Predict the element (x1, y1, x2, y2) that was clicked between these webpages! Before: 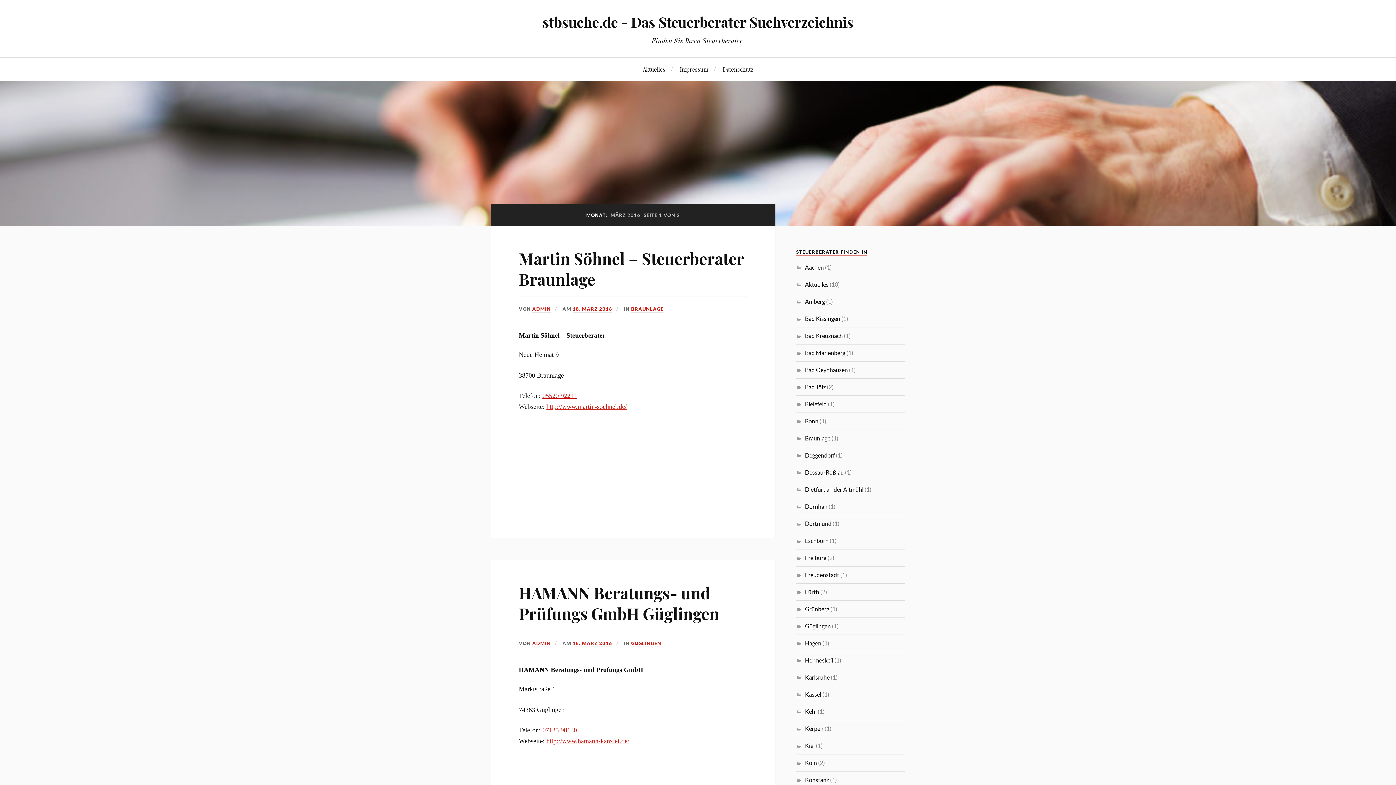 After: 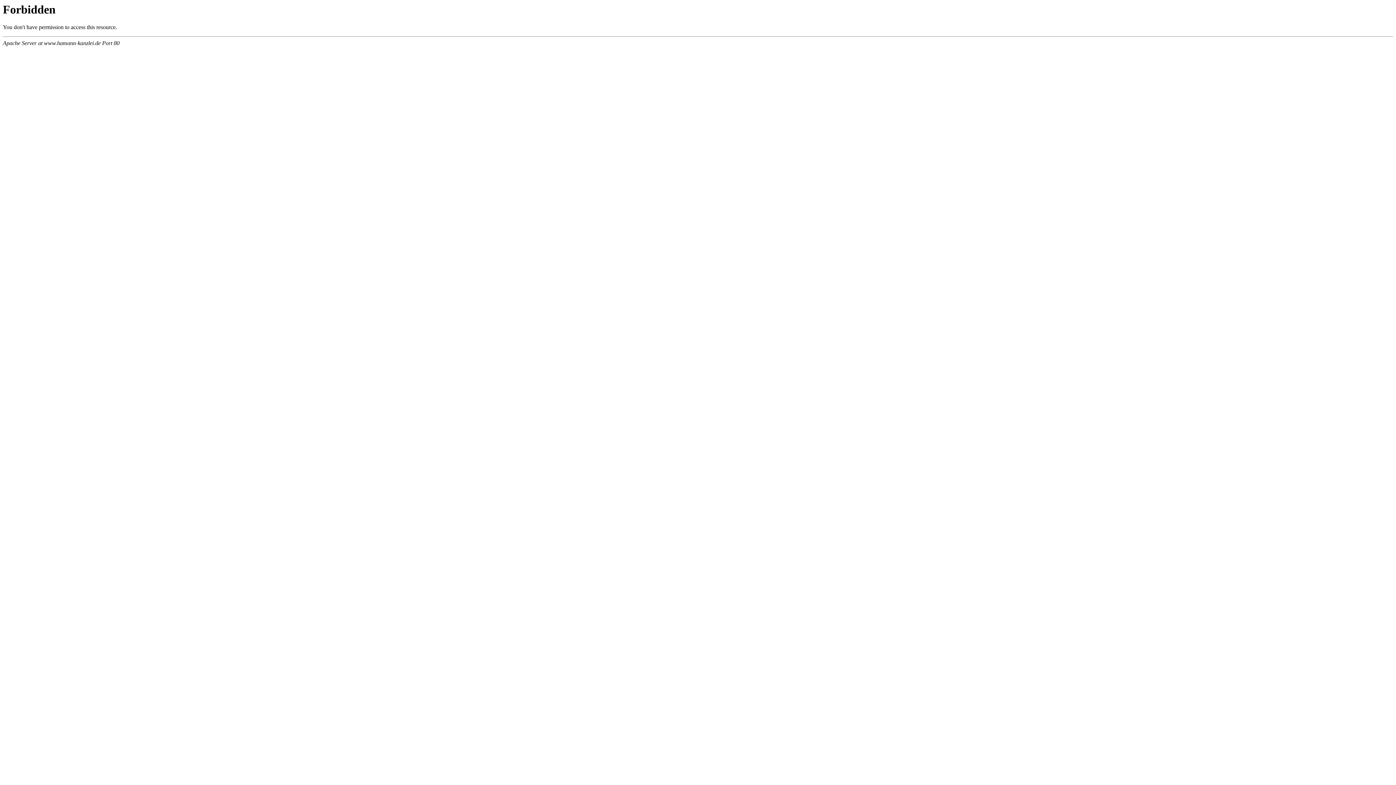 Action: label: http://www.hamann-kanzlei.de/ bbox: (546, 737, 629, 745)